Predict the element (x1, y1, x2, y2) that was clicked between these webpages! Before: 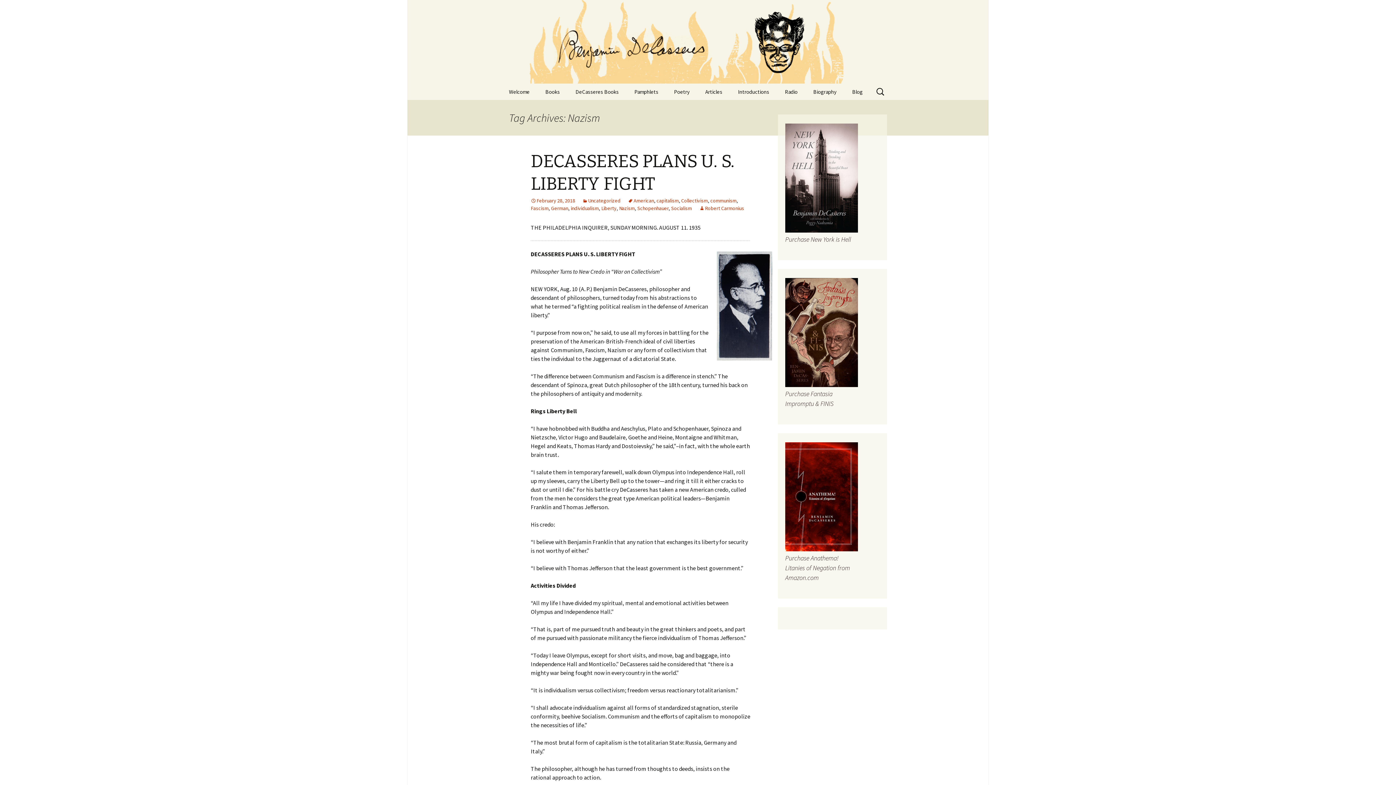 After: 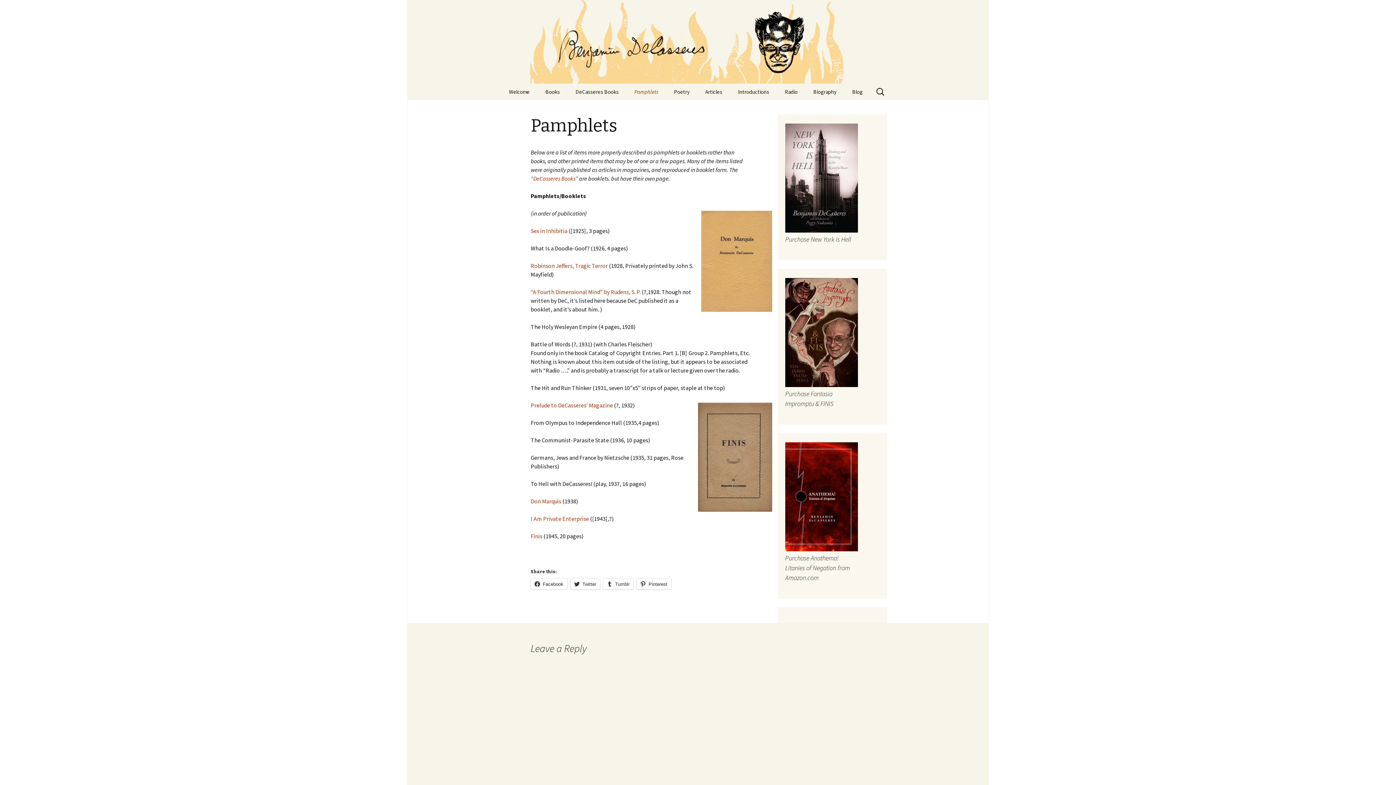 Action: label: Pamphlets bbox: (627, 83, 665, 100)